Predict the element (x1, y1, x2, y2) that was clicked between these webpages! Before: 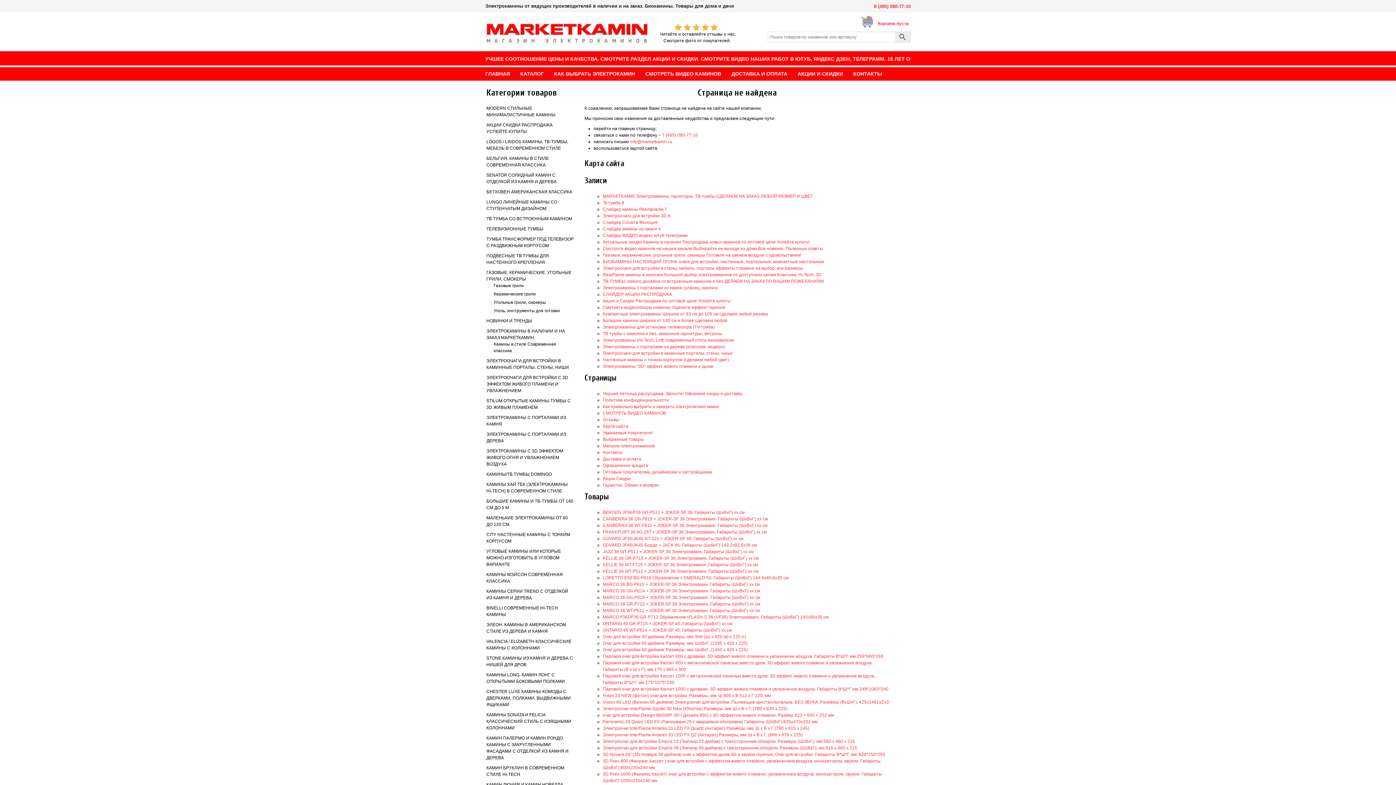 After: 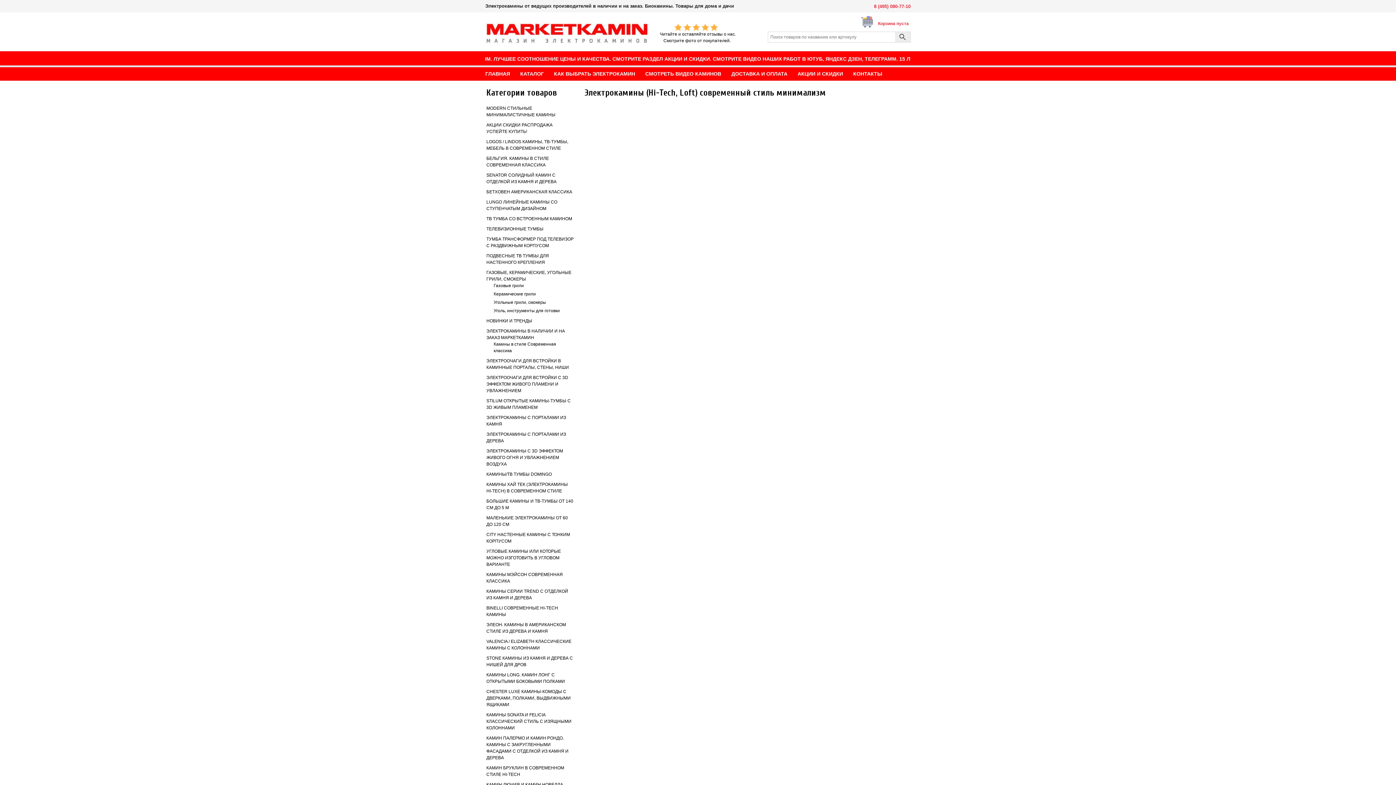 Action: label: Электрокамины (Hi-Tech, Loft) современный стиль минимализм bbox: (602, 337, 734, 342)